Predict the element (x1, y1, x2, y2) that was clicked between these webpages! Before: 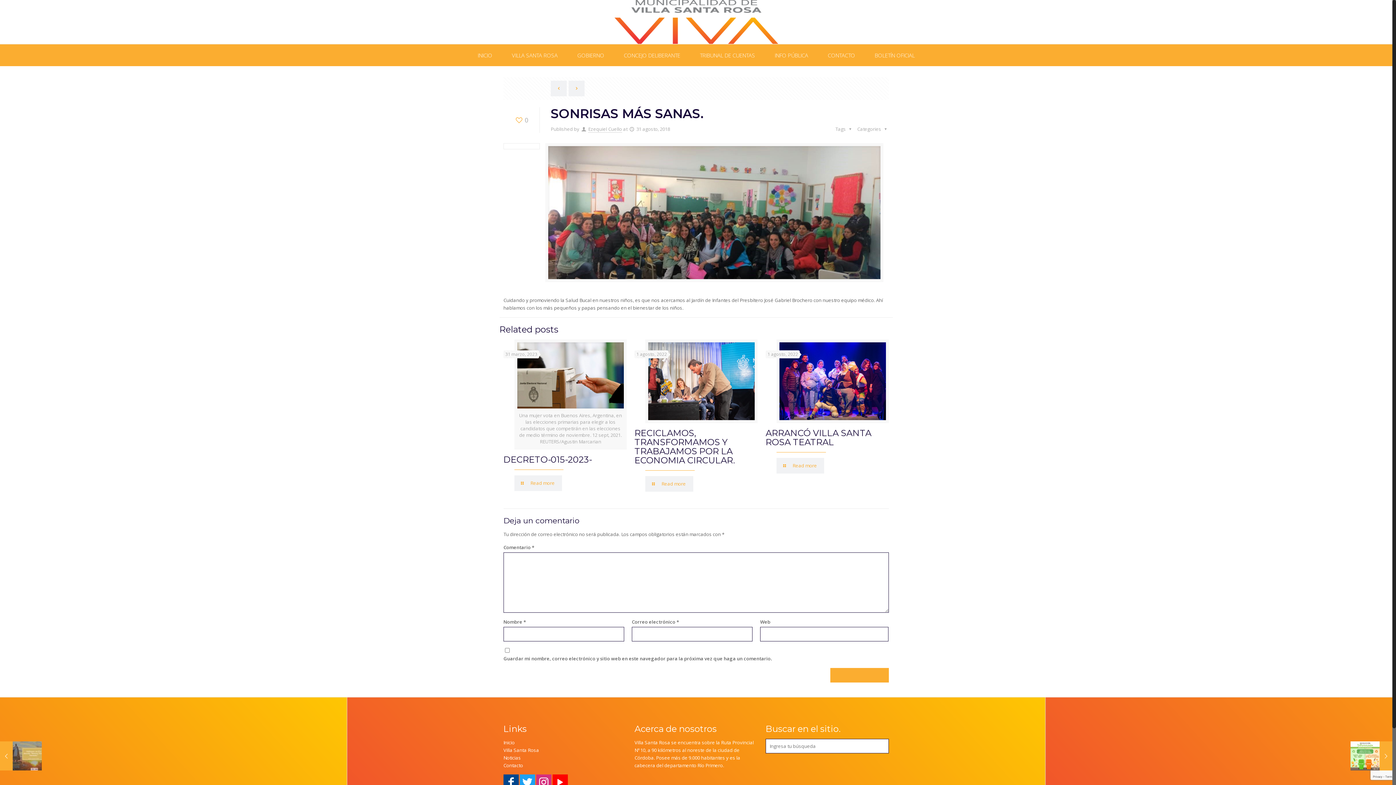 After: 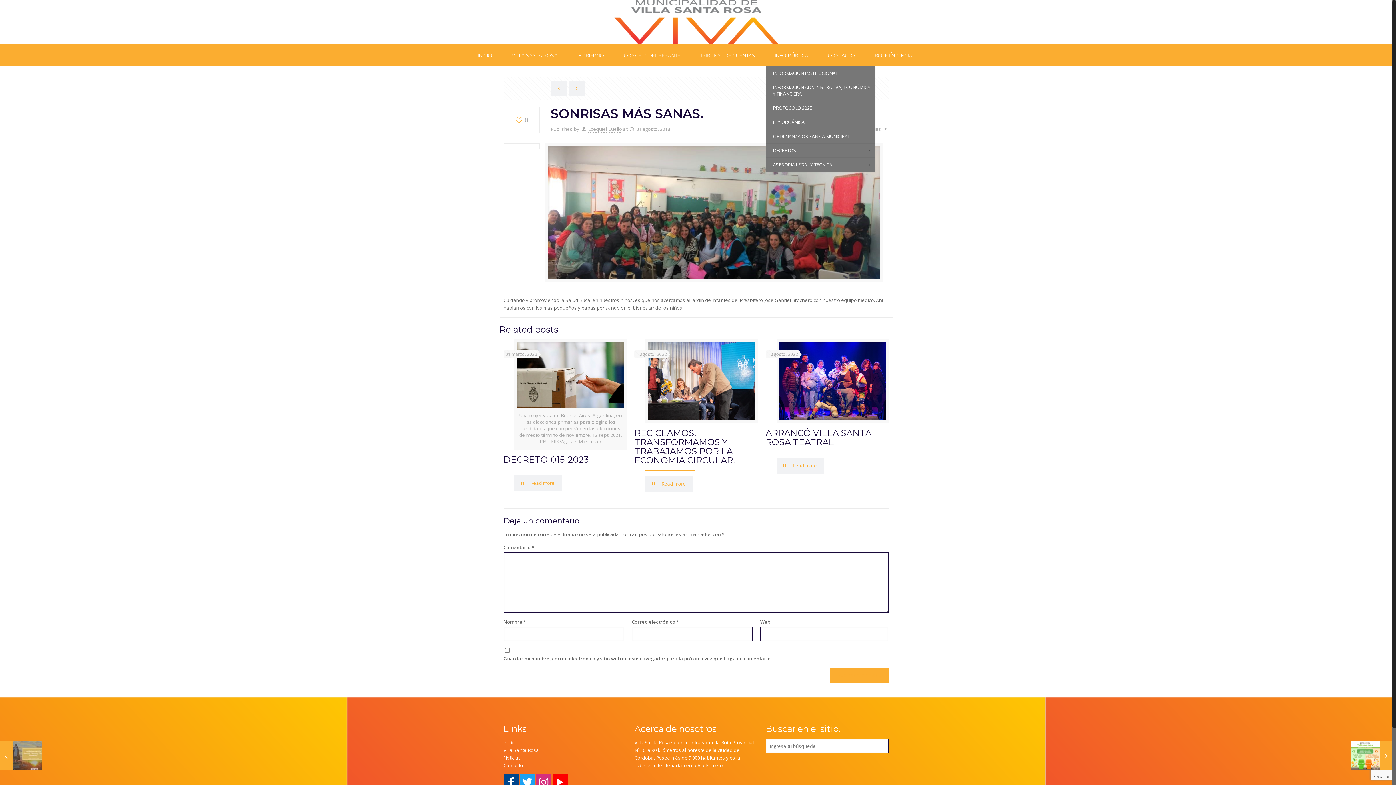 Action: label: INFO PÚBLICA bbox: (765, 48, 817, 62)